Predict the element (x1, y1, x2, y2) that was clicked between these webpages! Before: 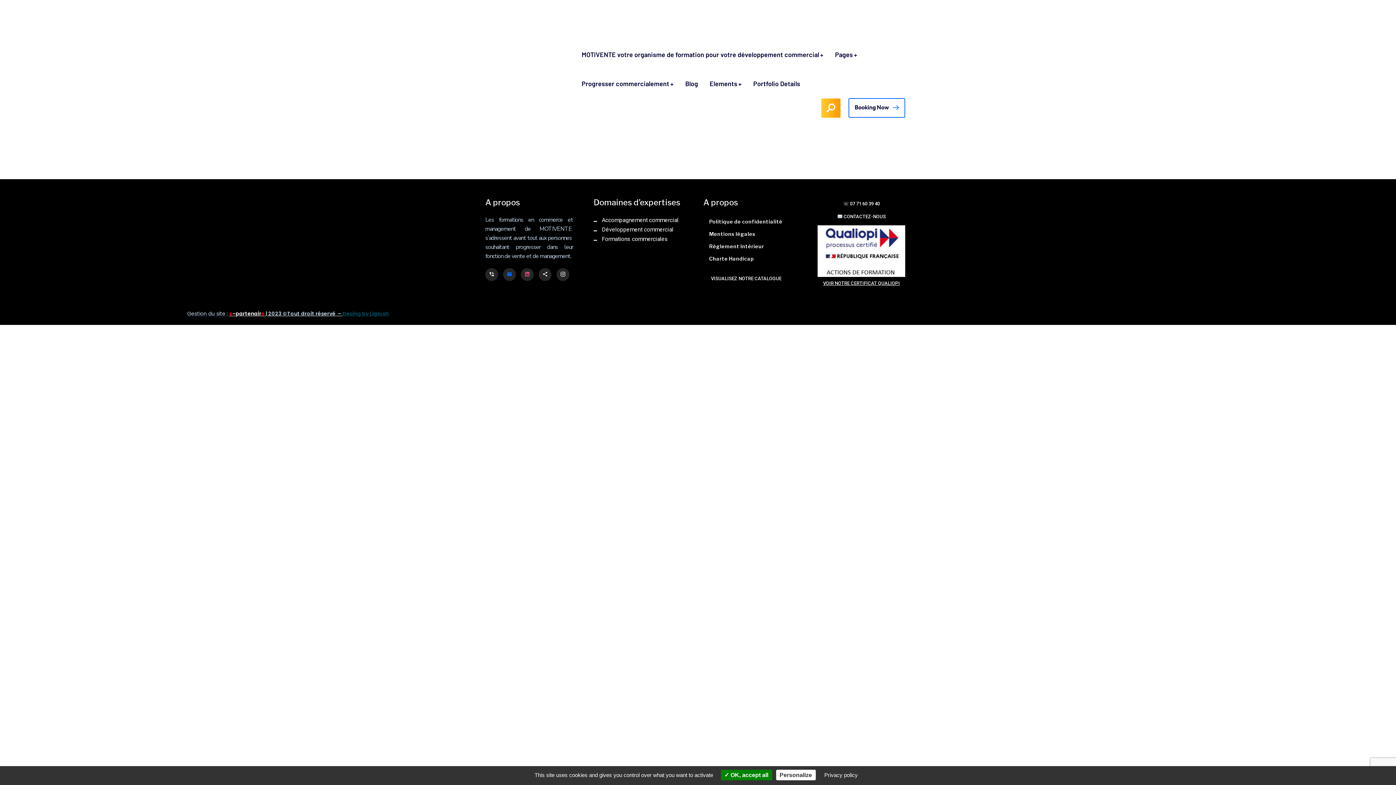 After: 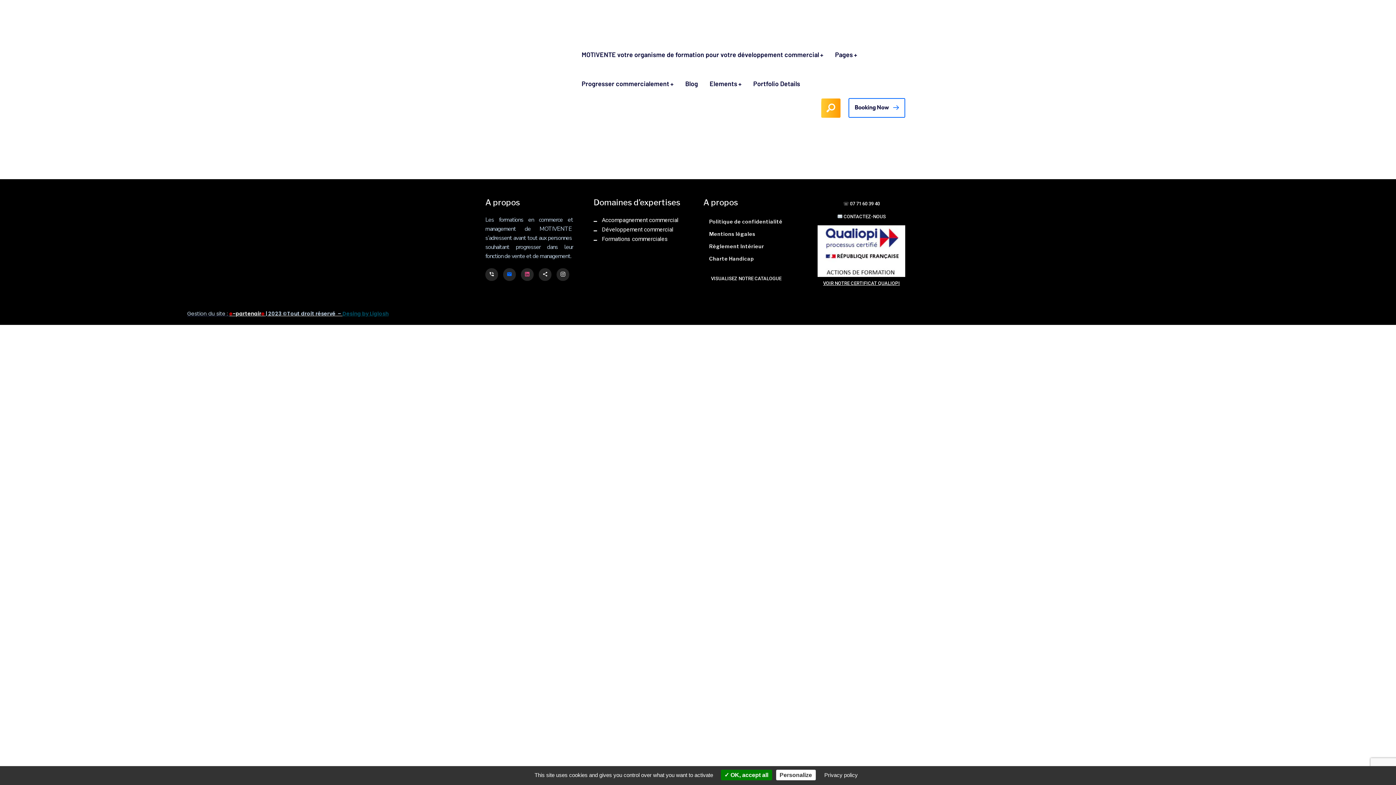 Action: bbox: (815, 276, 907, 289) label: VOIR NOTRE CERTIFICAT QUALIOPI